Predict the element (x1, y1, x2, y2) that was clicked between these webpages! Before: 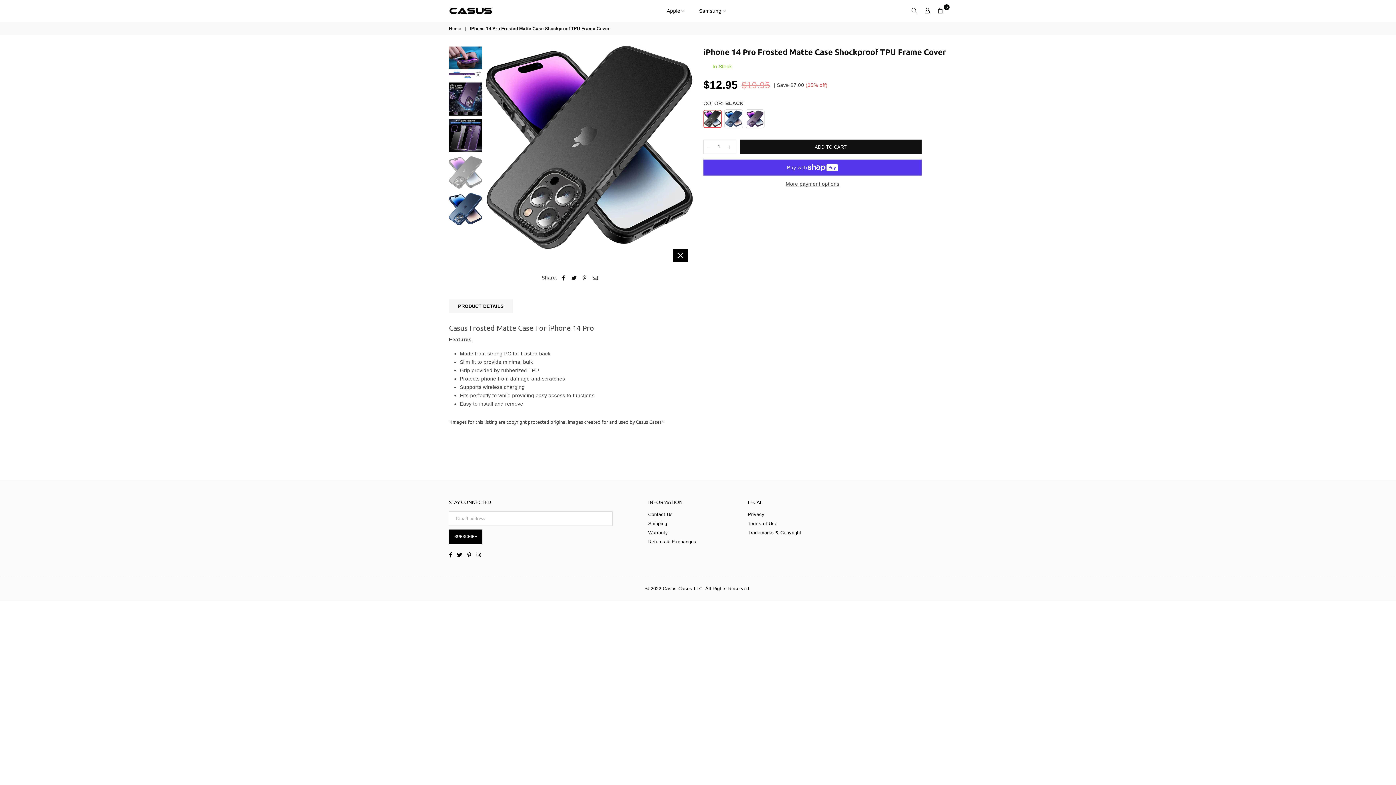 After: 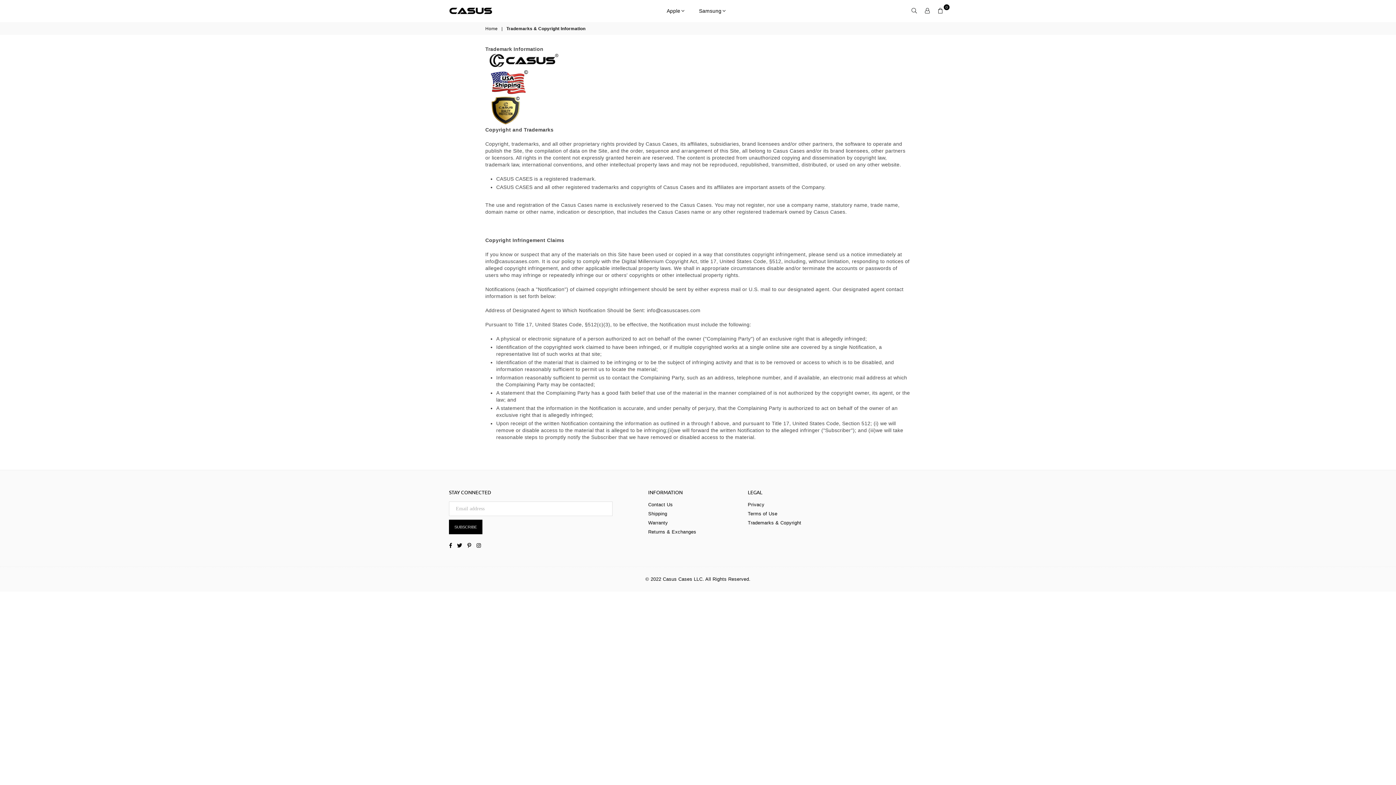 Action: bbox: (748, 530, 801, 535) label: Trademarks & Copyright